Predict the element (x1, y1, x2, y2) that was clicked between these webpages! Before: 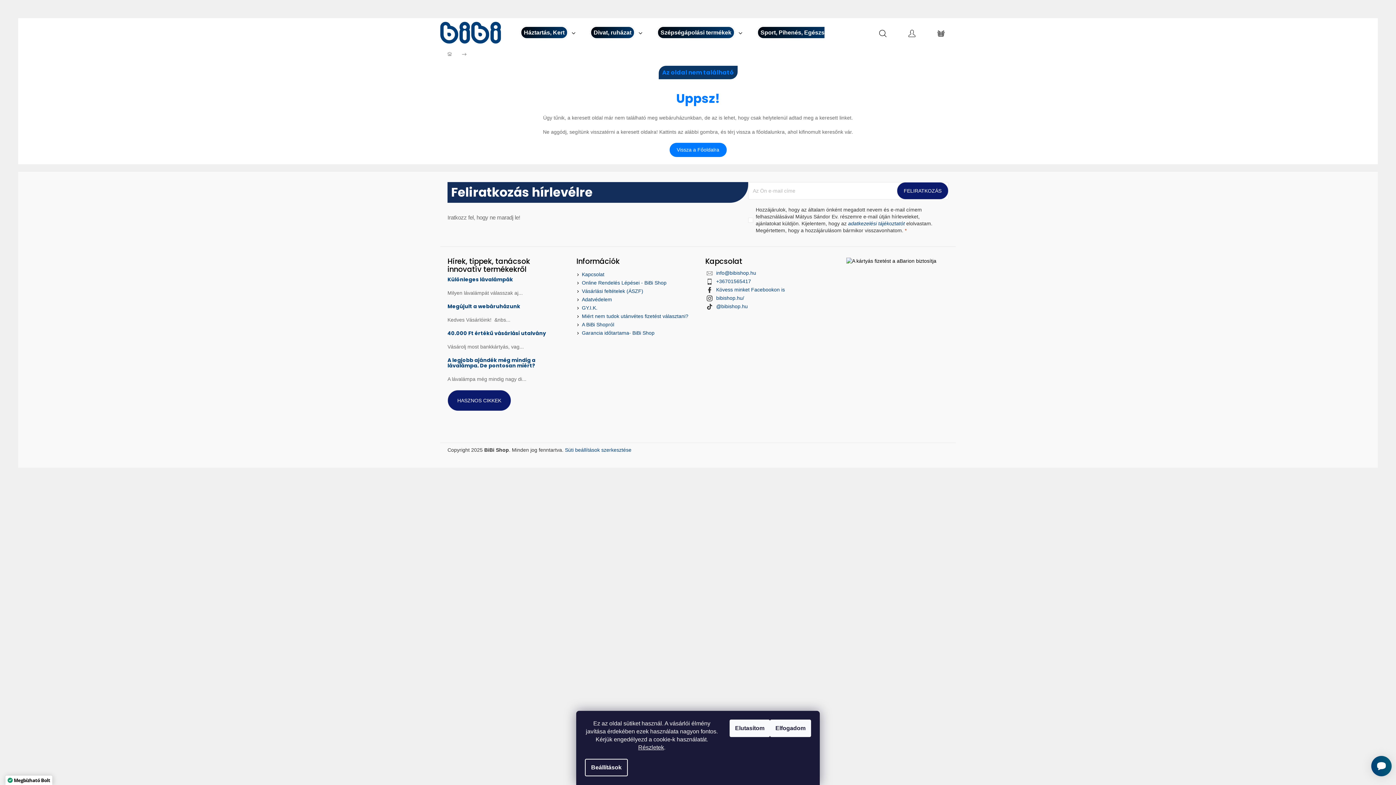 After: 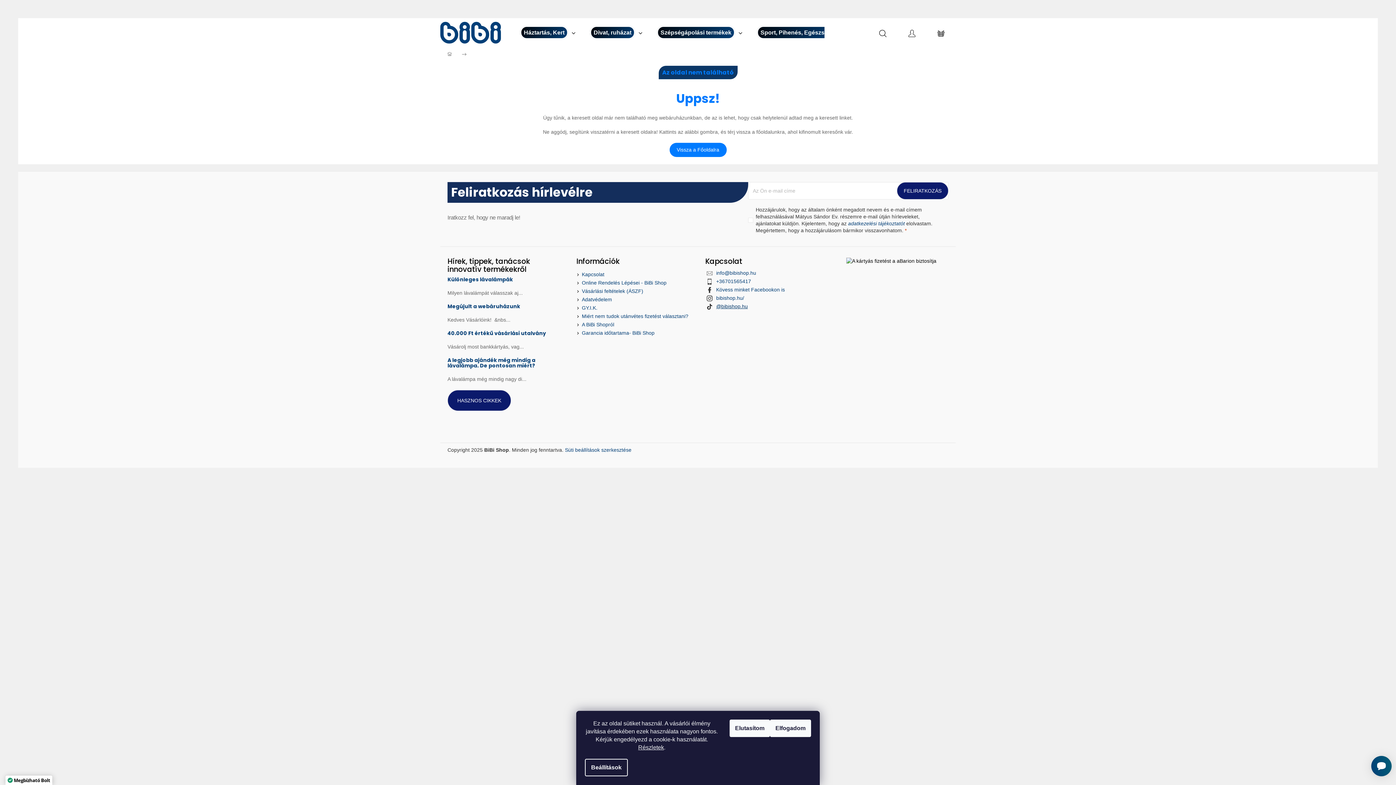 Action: label: @bibishop.hu bbox: (716, 303, 748, 309)